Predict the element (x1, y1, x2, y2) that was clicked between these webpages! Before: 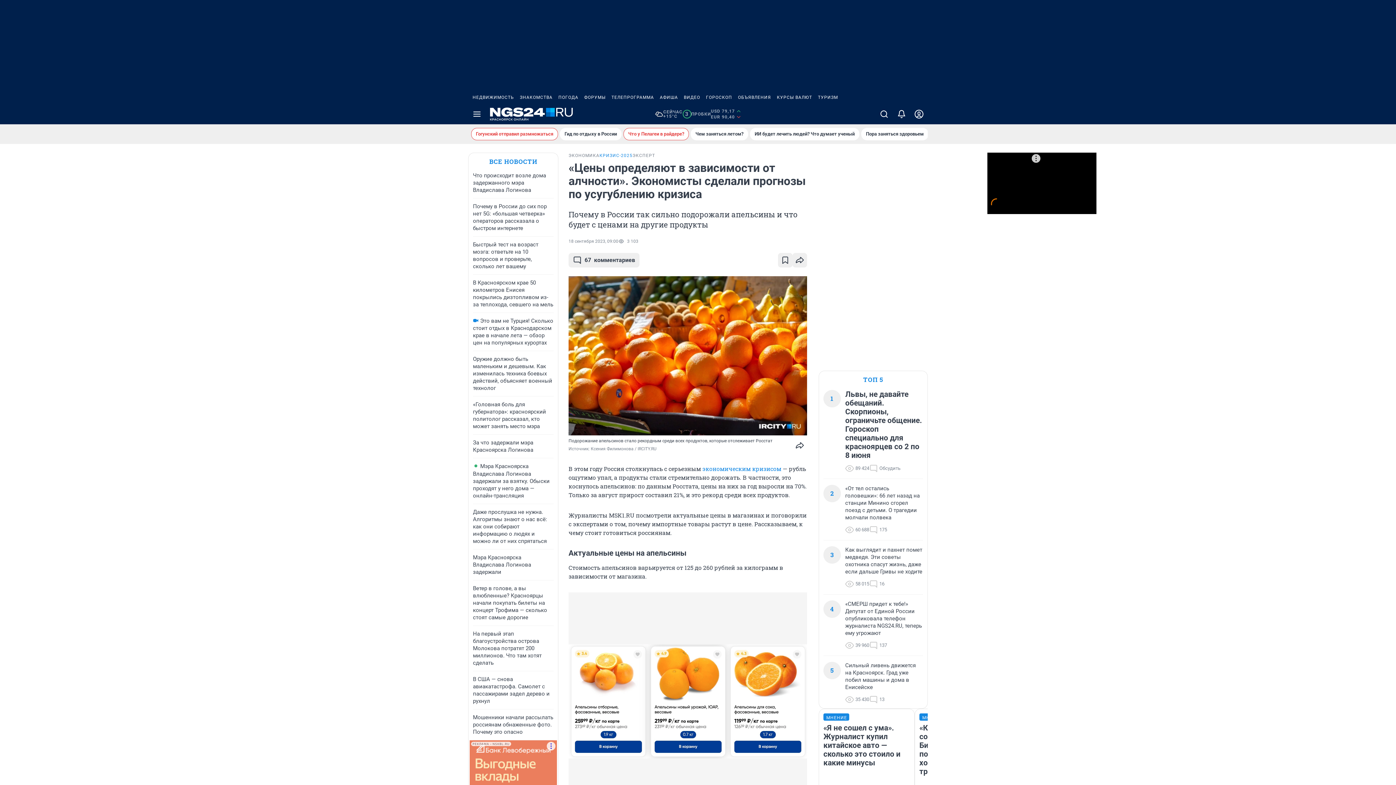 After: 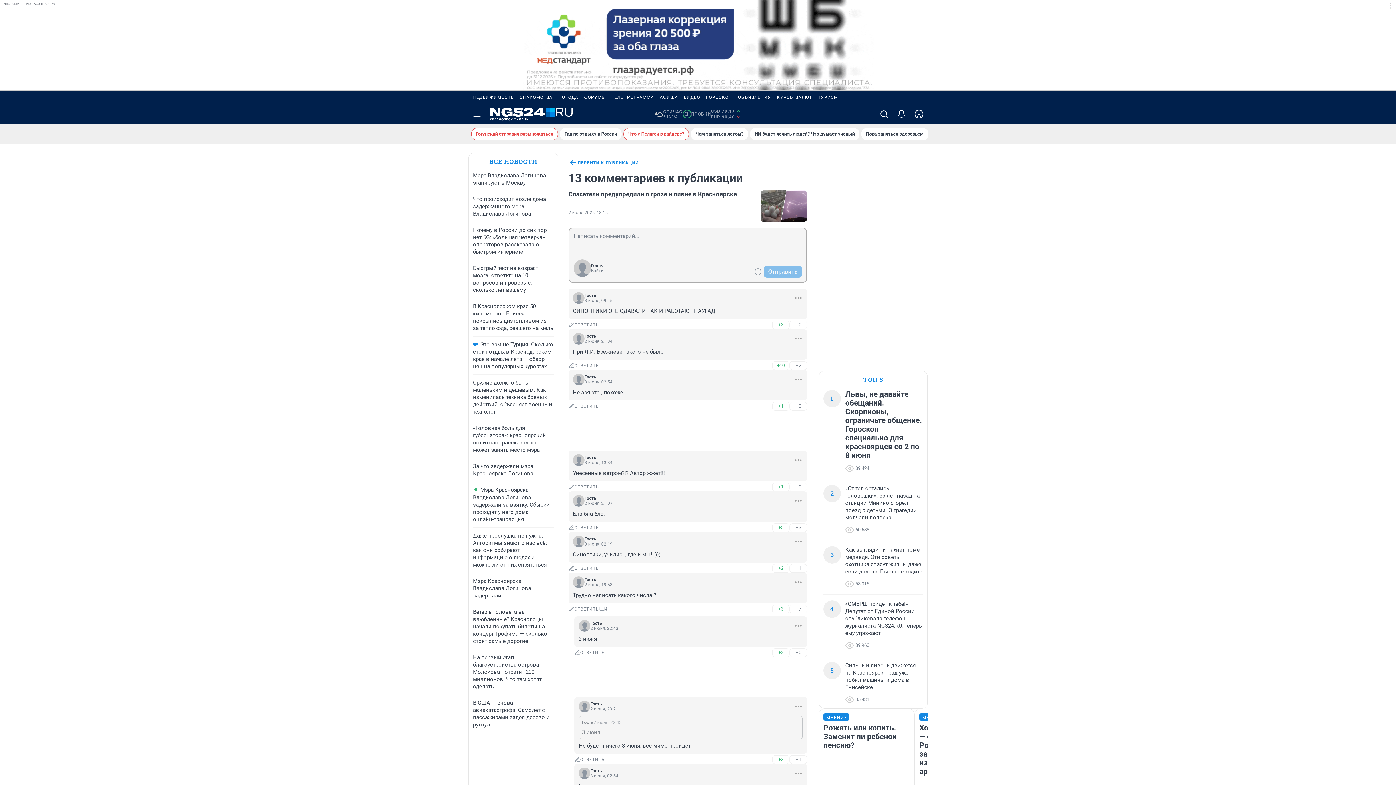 Action: label: 13 bbox: (869, 695, 884, 704)